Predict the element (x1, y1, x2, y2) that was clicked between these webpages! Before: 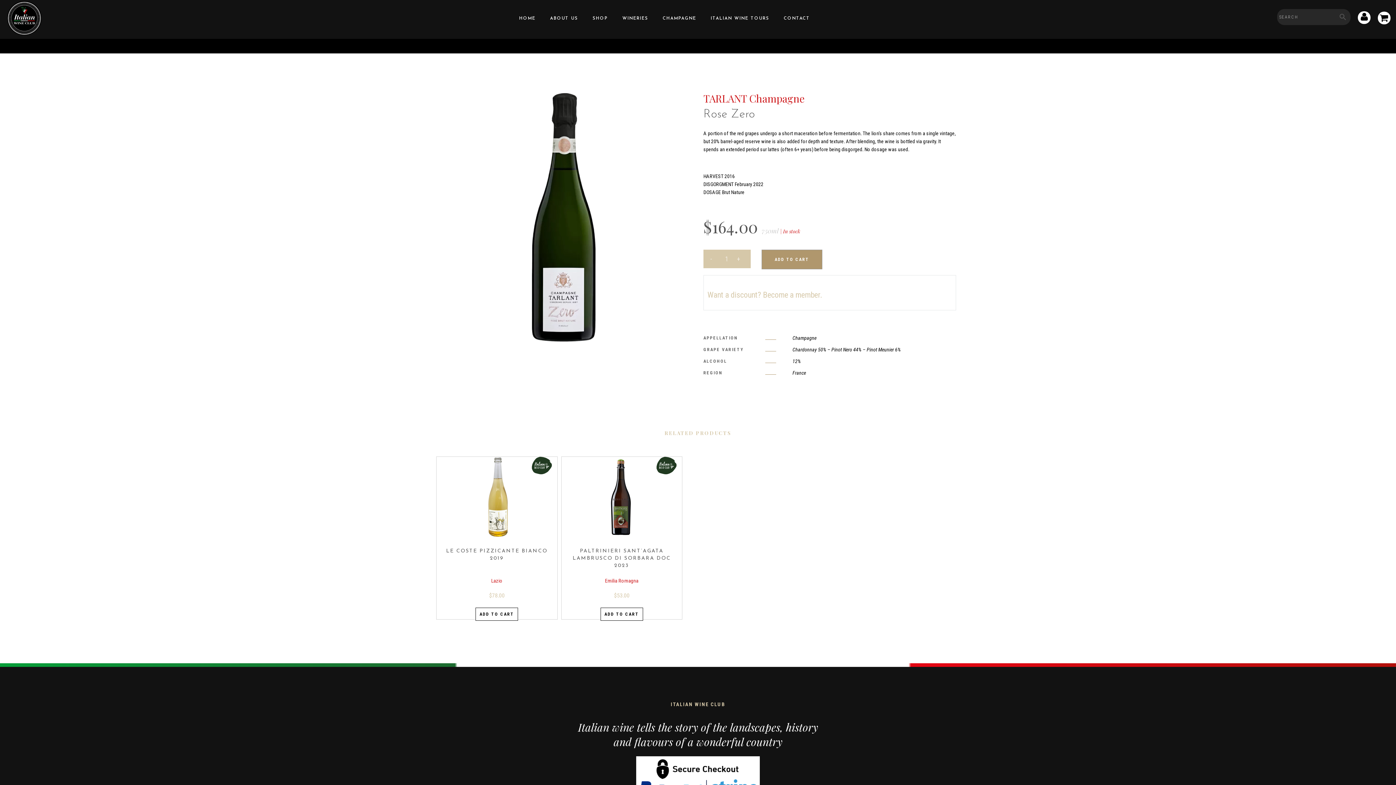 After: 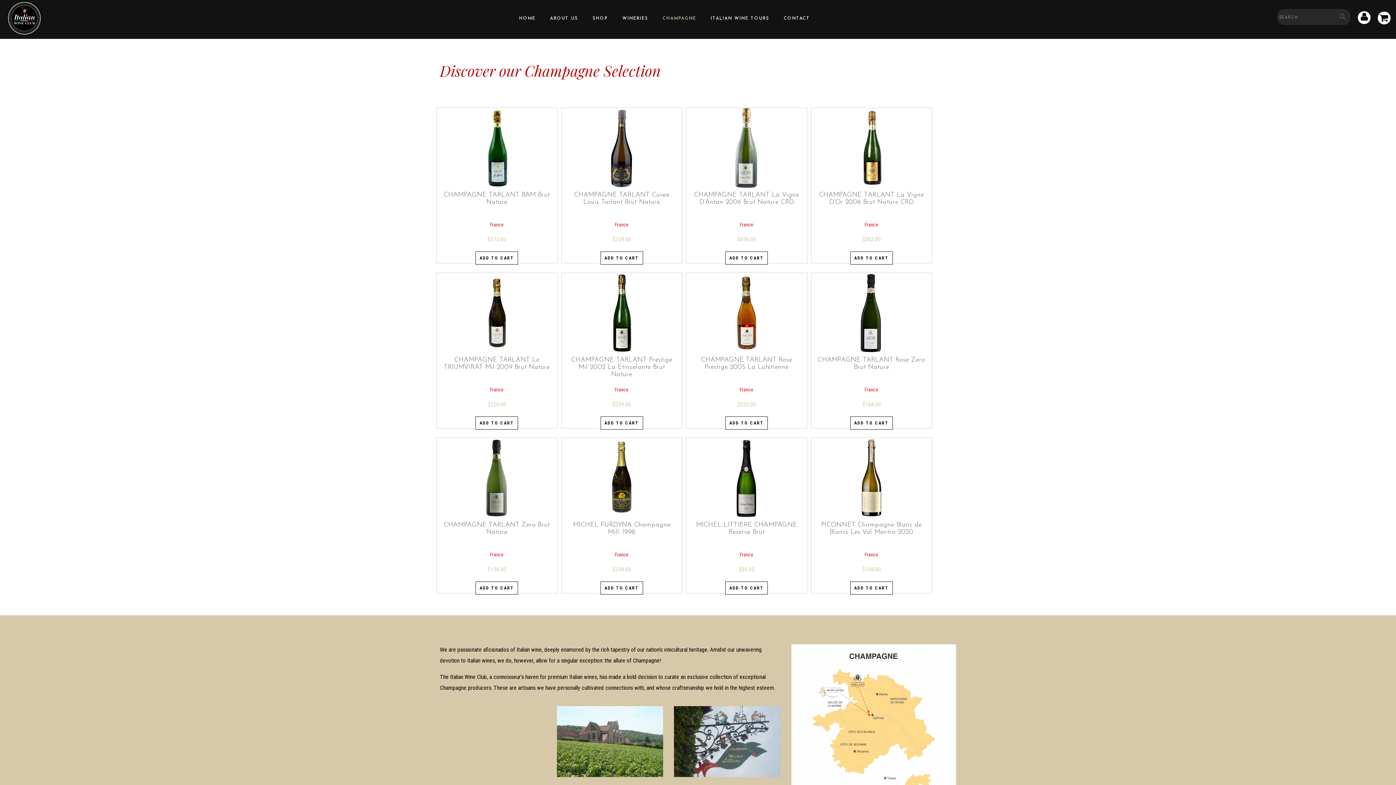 Action: bbox: (655, 0, 703, 37) label: CHAMPAGNE